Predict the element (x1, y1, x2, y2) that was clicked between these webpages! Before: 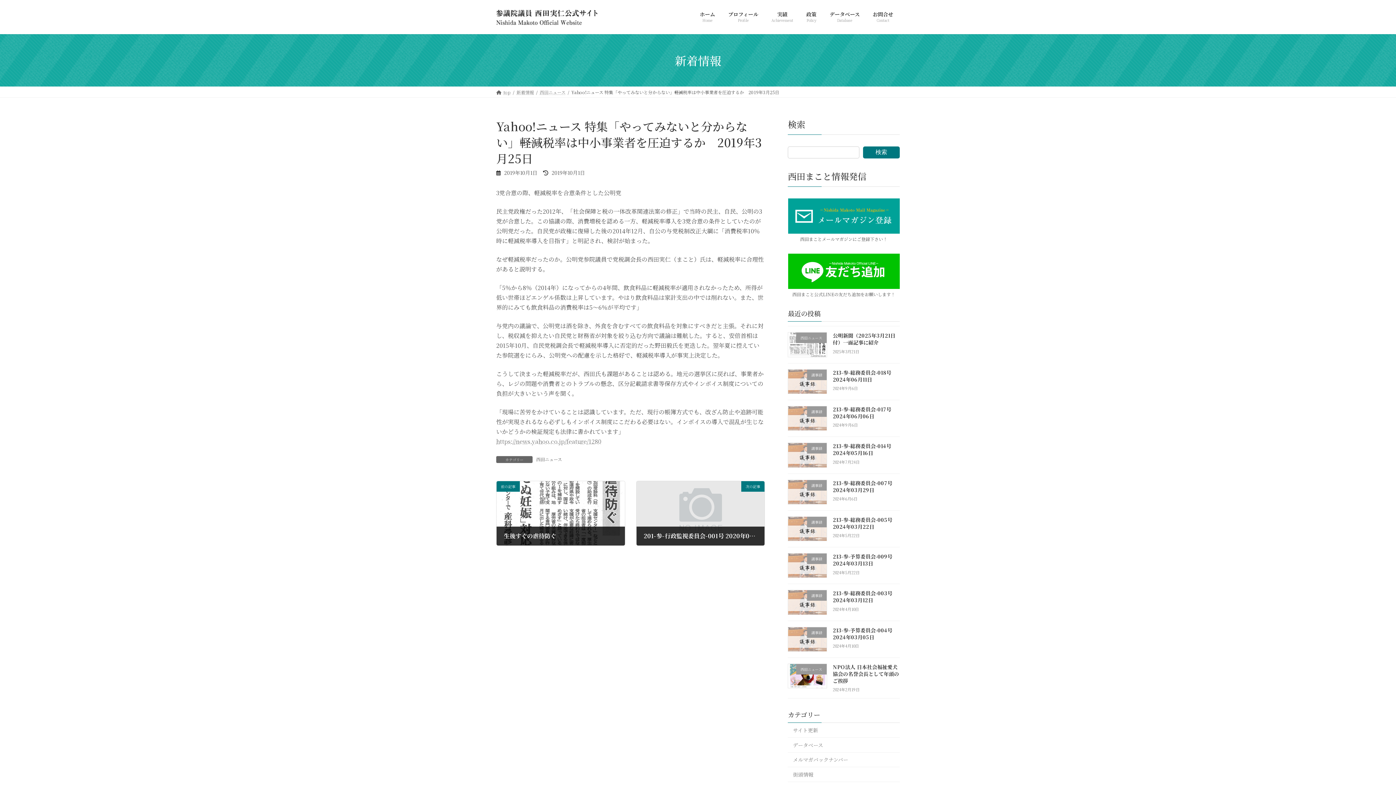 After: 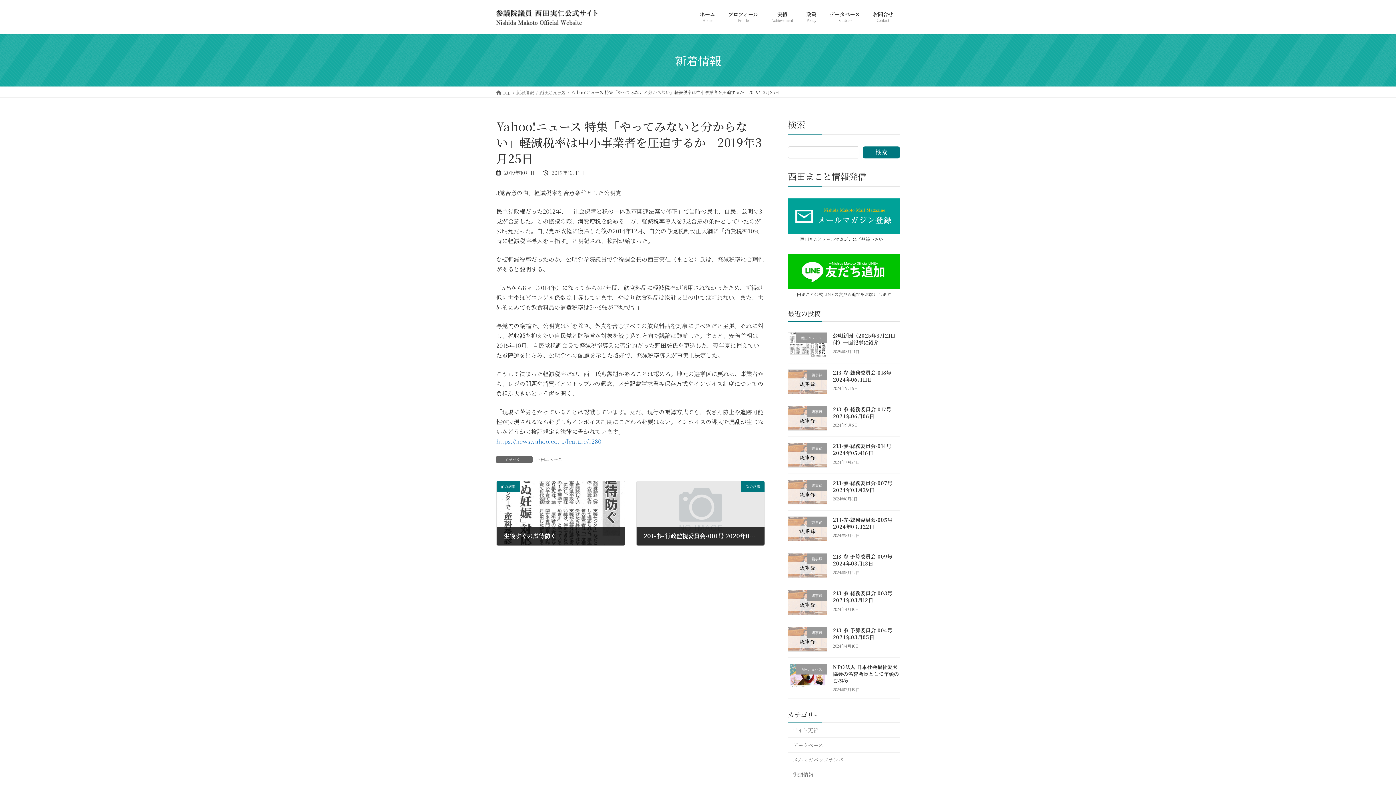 Action: bbox: (496, 437, 601, 445) label: https://news.yahoo.co.jp/feature/1280